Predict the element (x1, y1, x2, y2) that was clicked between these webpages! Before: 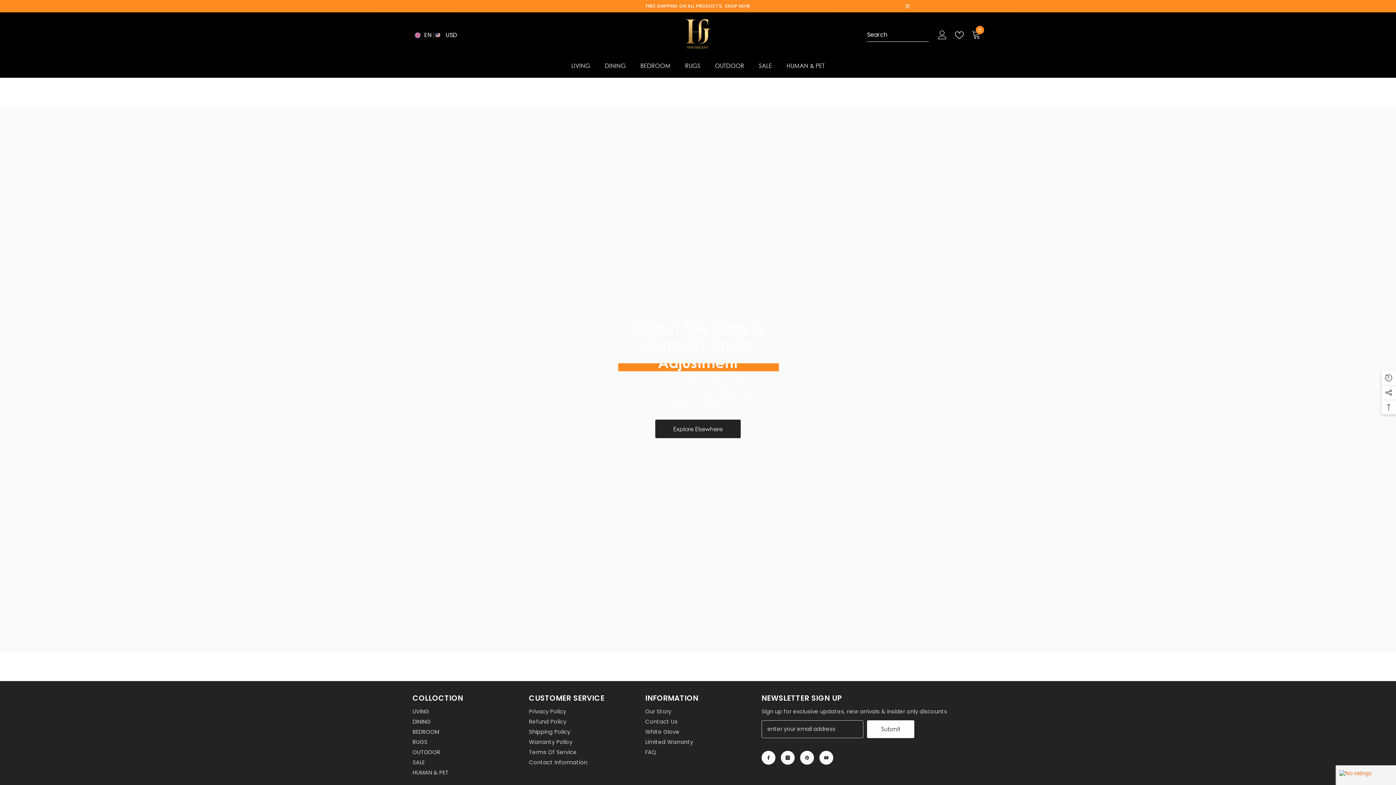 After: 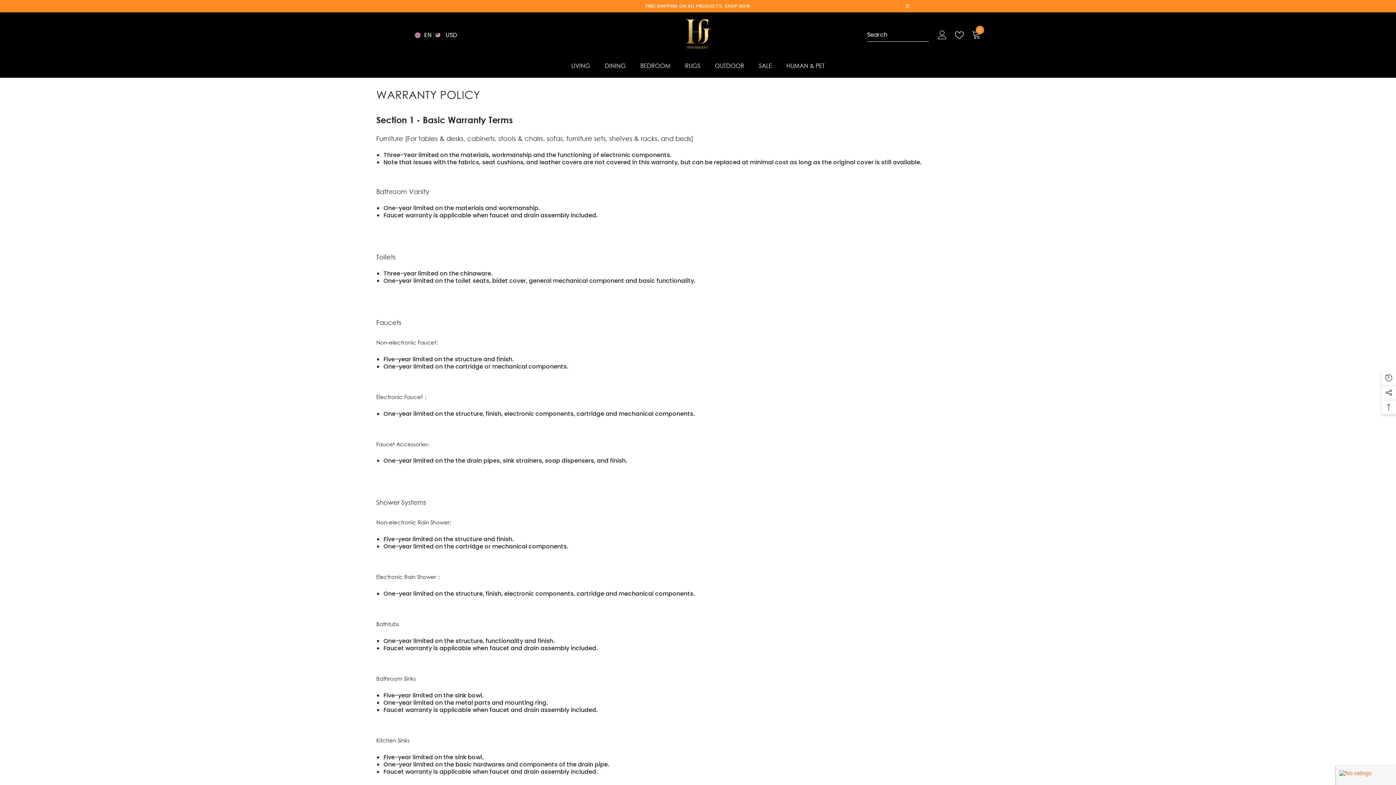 Action: label: Limited Warranty bbox: (645, 737, 693, 747)